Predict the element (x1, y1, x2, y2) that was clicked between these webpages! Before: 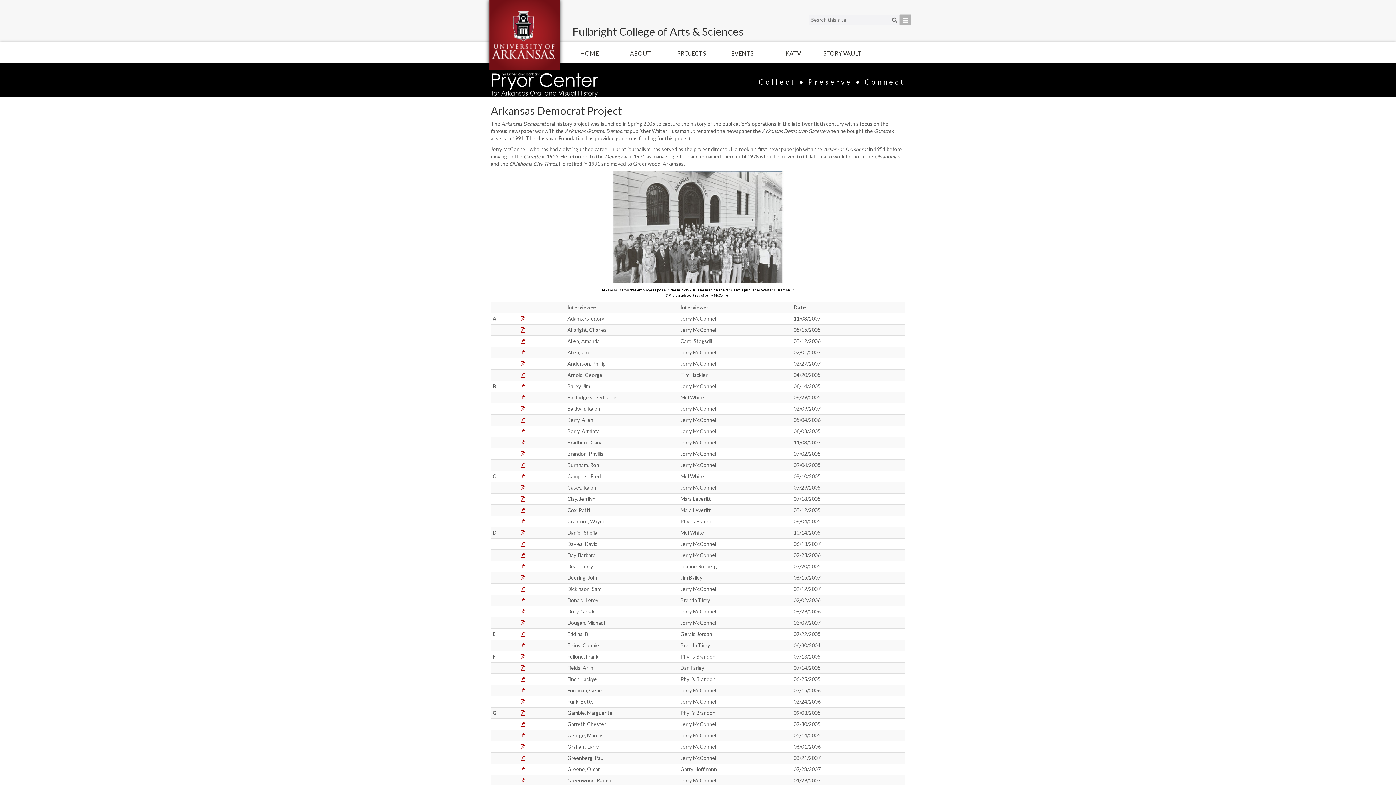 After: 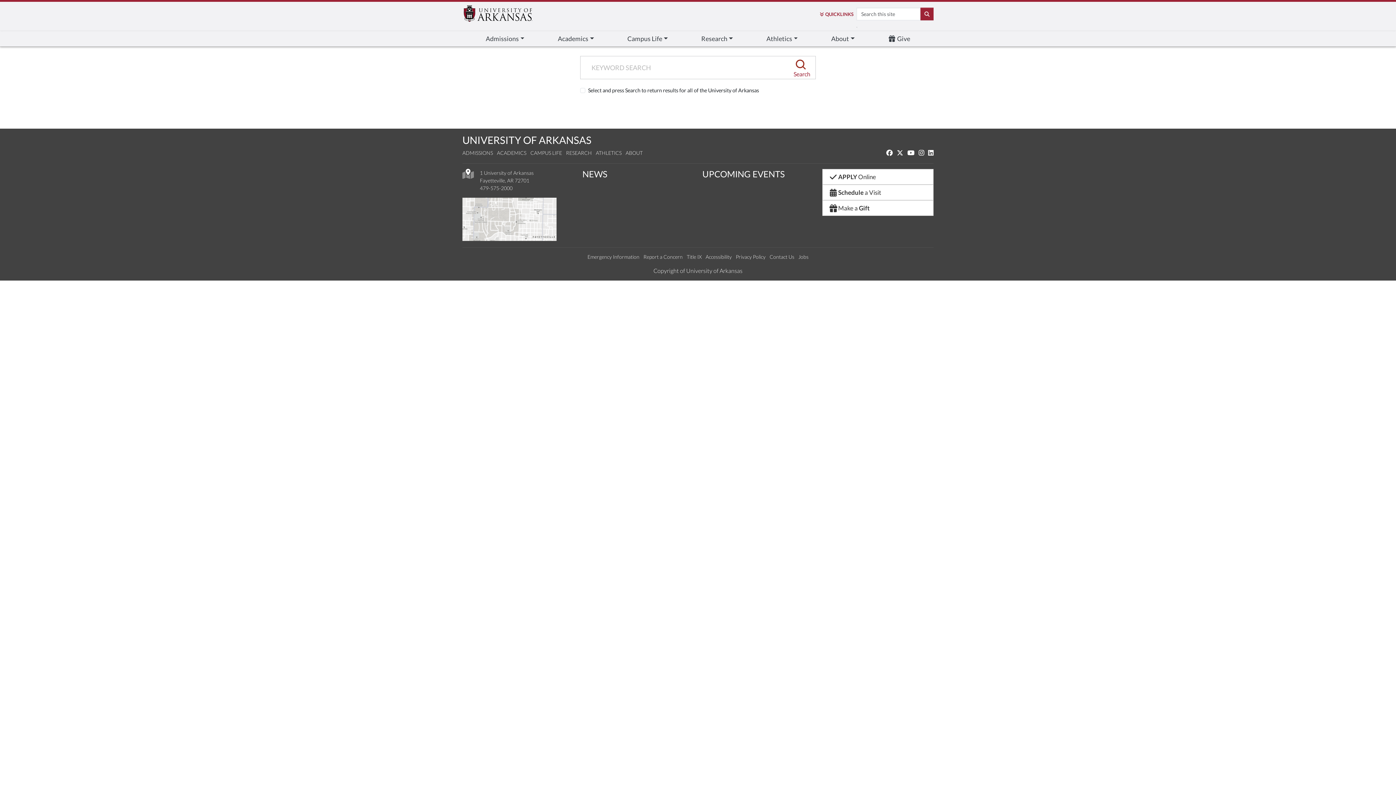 Action: bbox: (891, 16, 898, 23)